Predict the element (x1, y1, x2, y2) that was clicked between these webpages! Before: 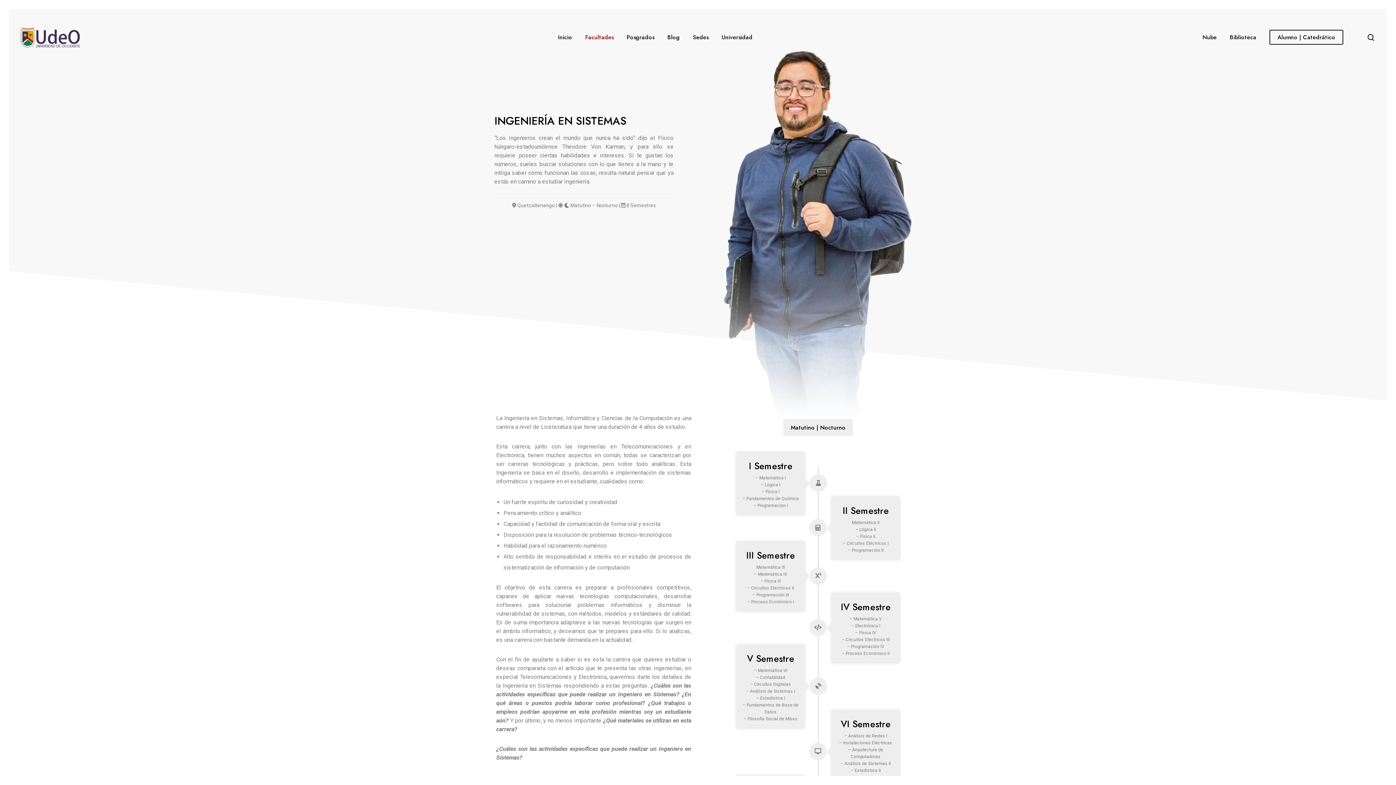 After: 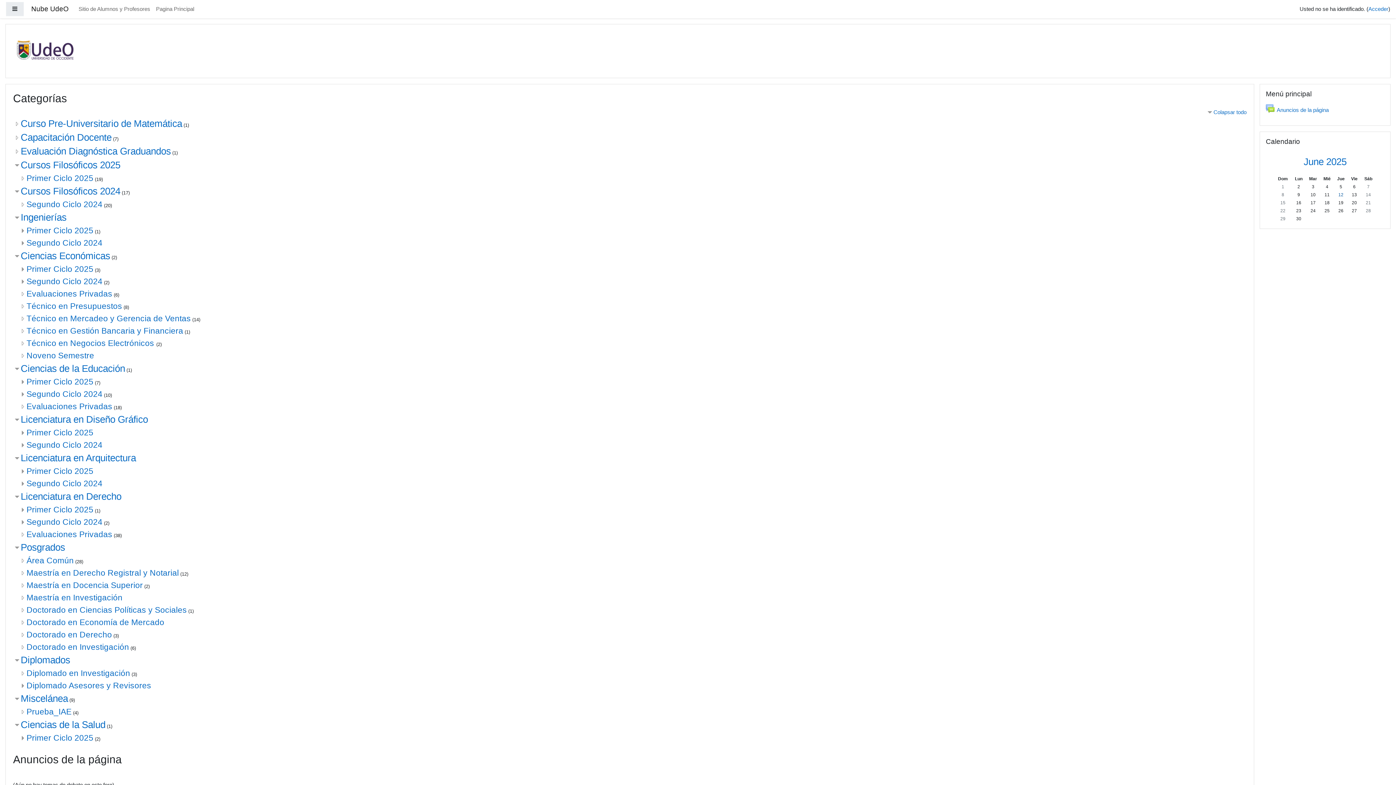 Action: bbox: (1202, 33, 1217, 40) label: Nube